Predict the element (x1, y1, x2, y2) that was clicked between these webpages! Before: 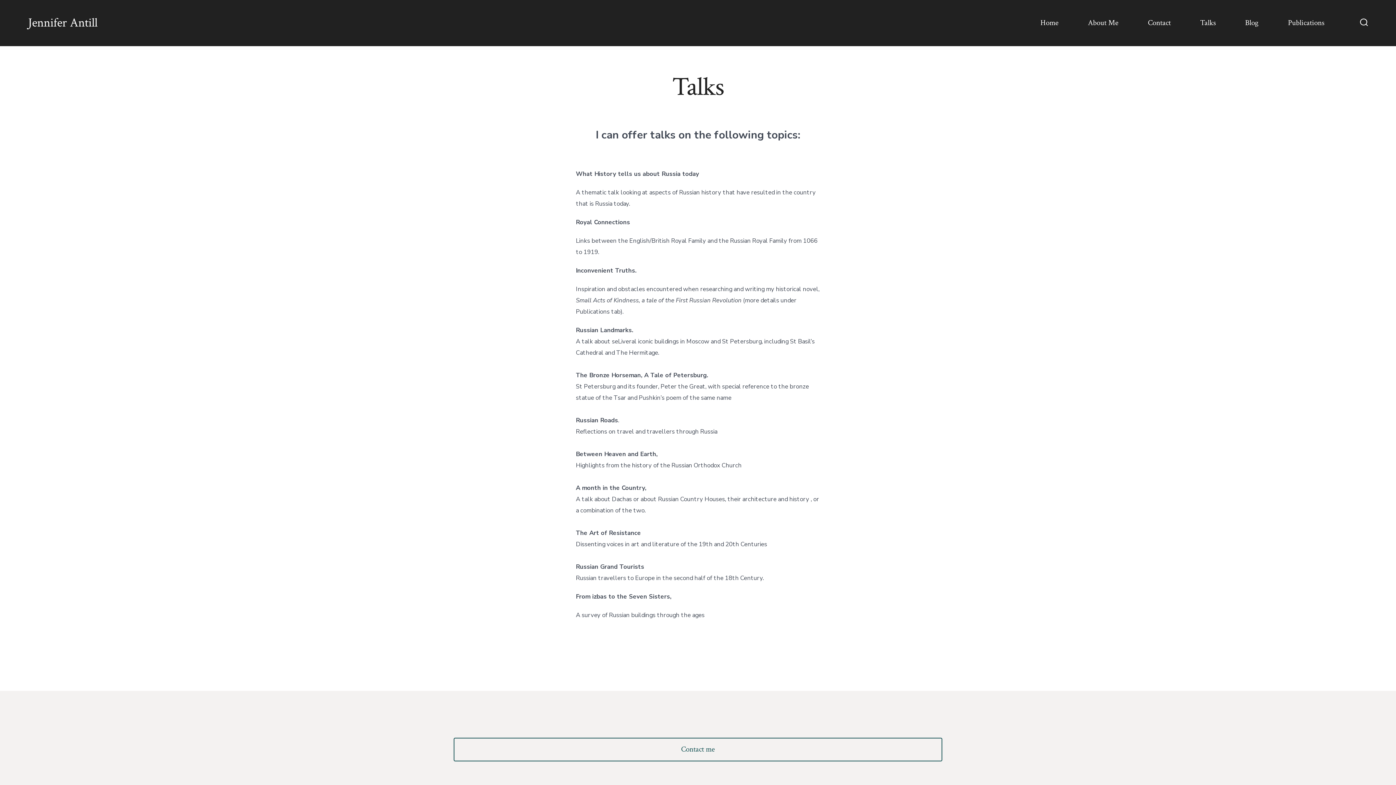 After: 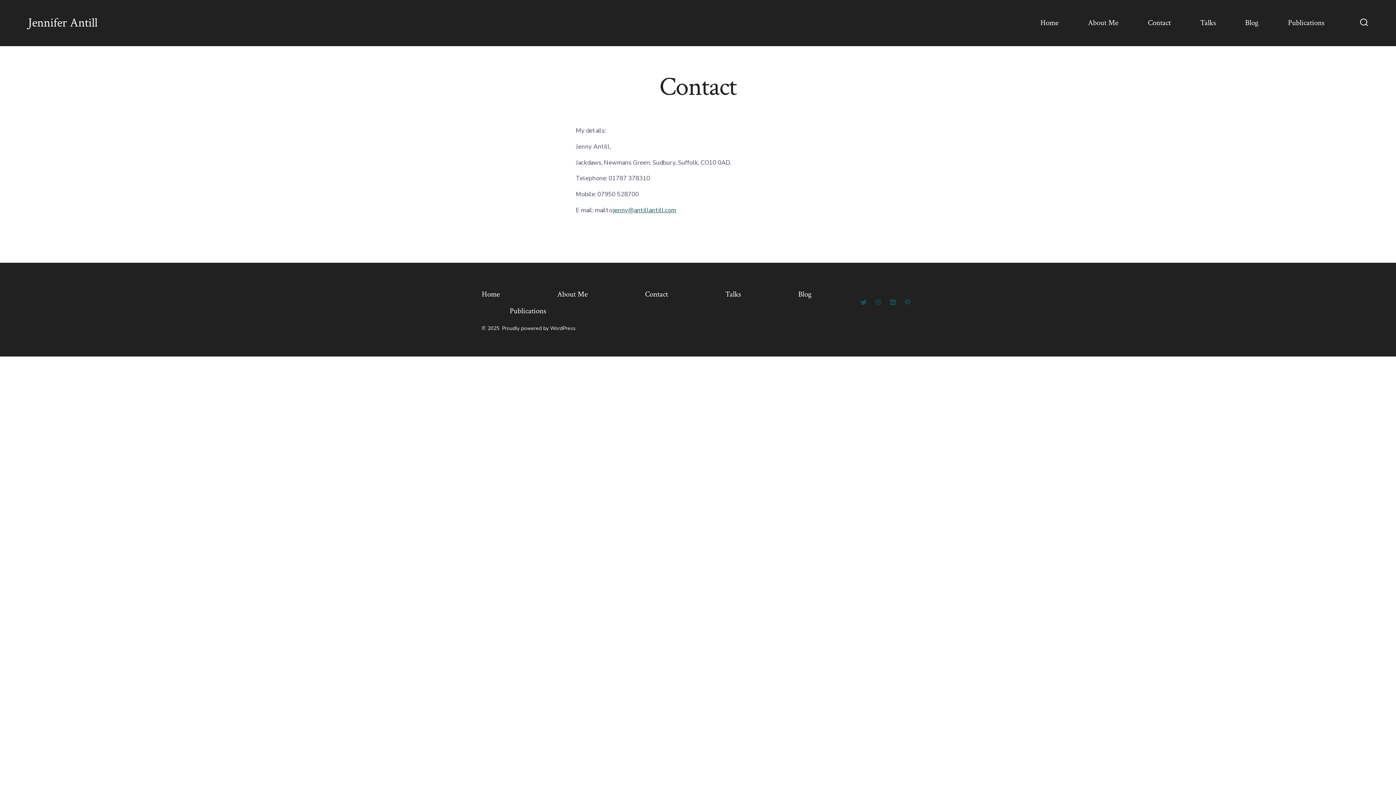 Action: bbox: (1148, 16, 1171, 29) label: Contact